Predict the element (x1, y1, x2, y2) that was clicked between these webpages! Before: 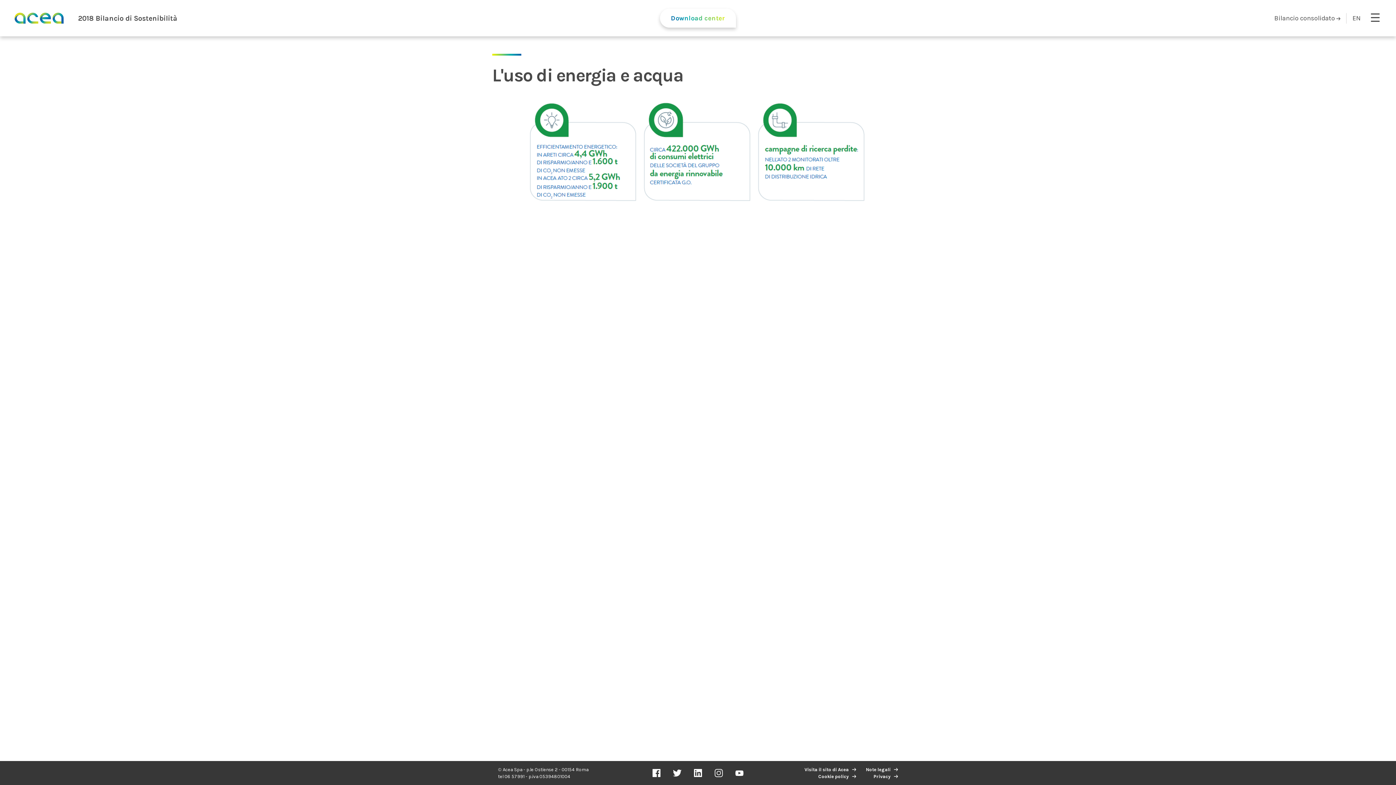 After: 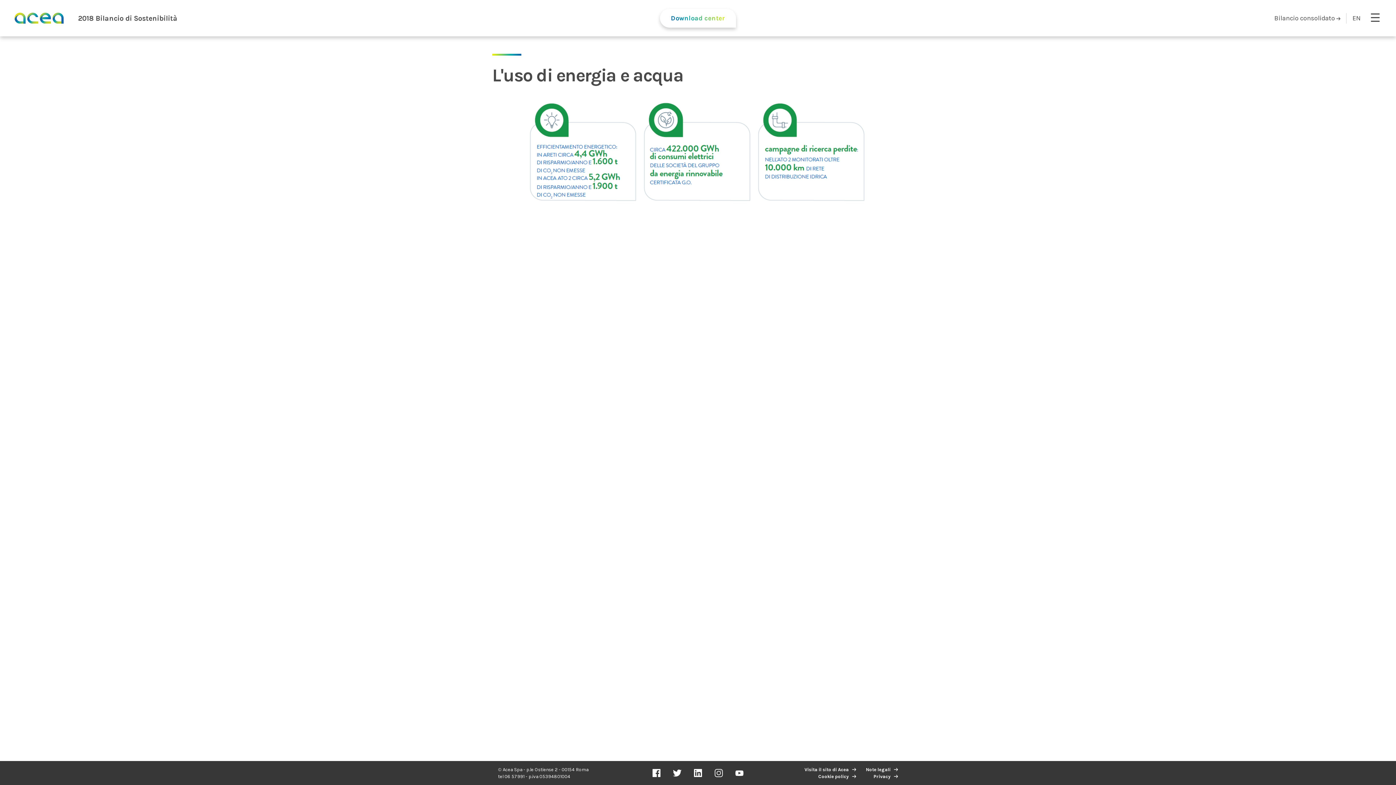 Action: bbox: (863, 766, 898, 773) label: Note legali